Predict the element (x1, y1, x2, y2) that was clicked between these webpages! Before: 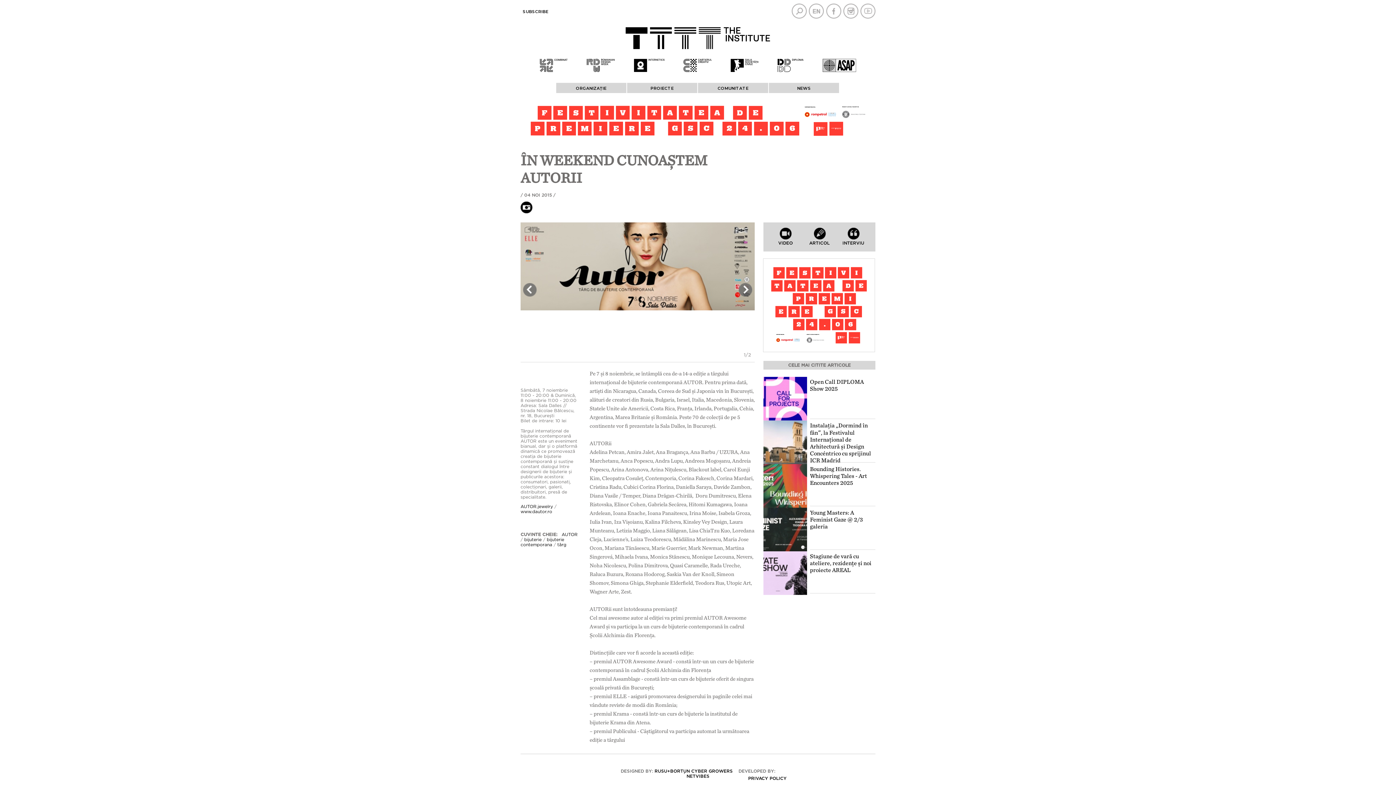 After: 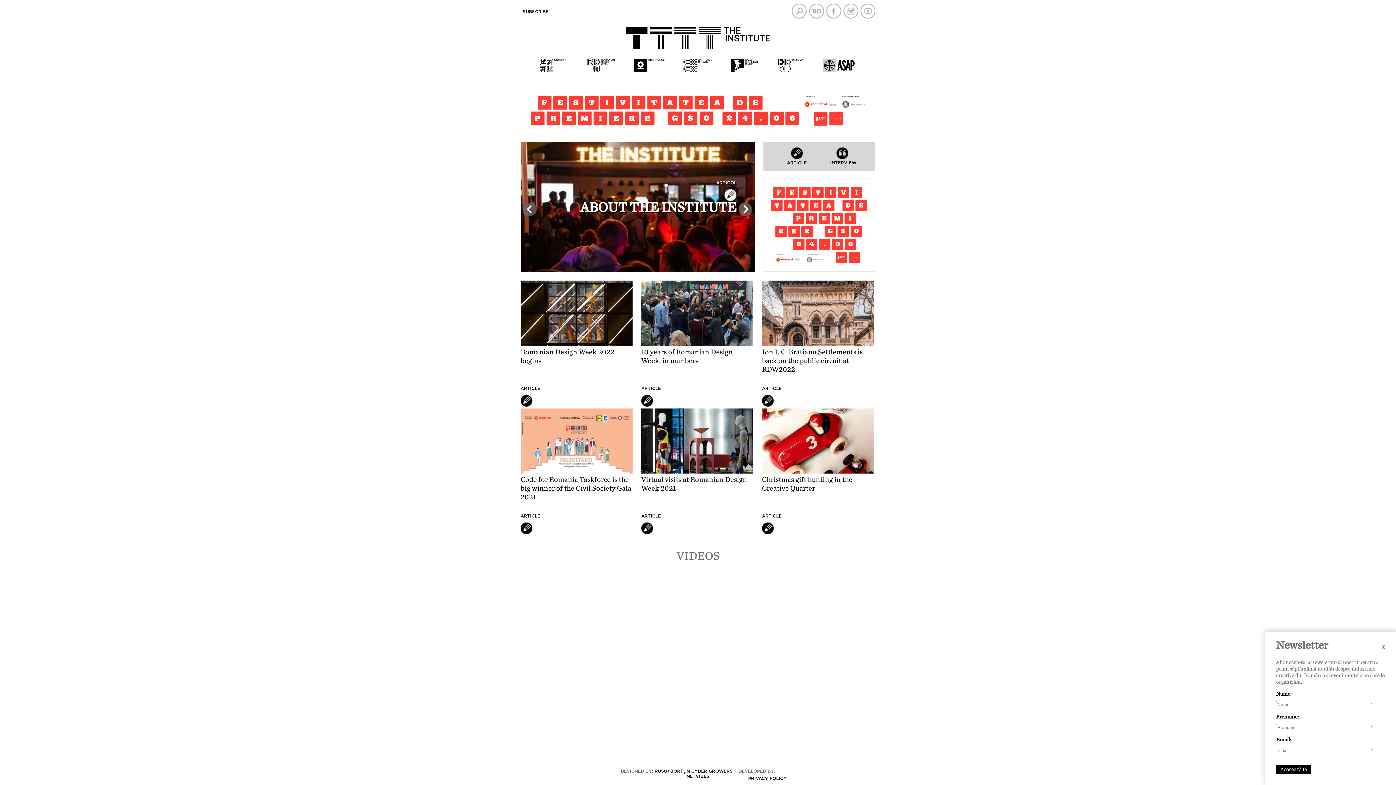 Action: bbox: (809, 3, 824, 18)